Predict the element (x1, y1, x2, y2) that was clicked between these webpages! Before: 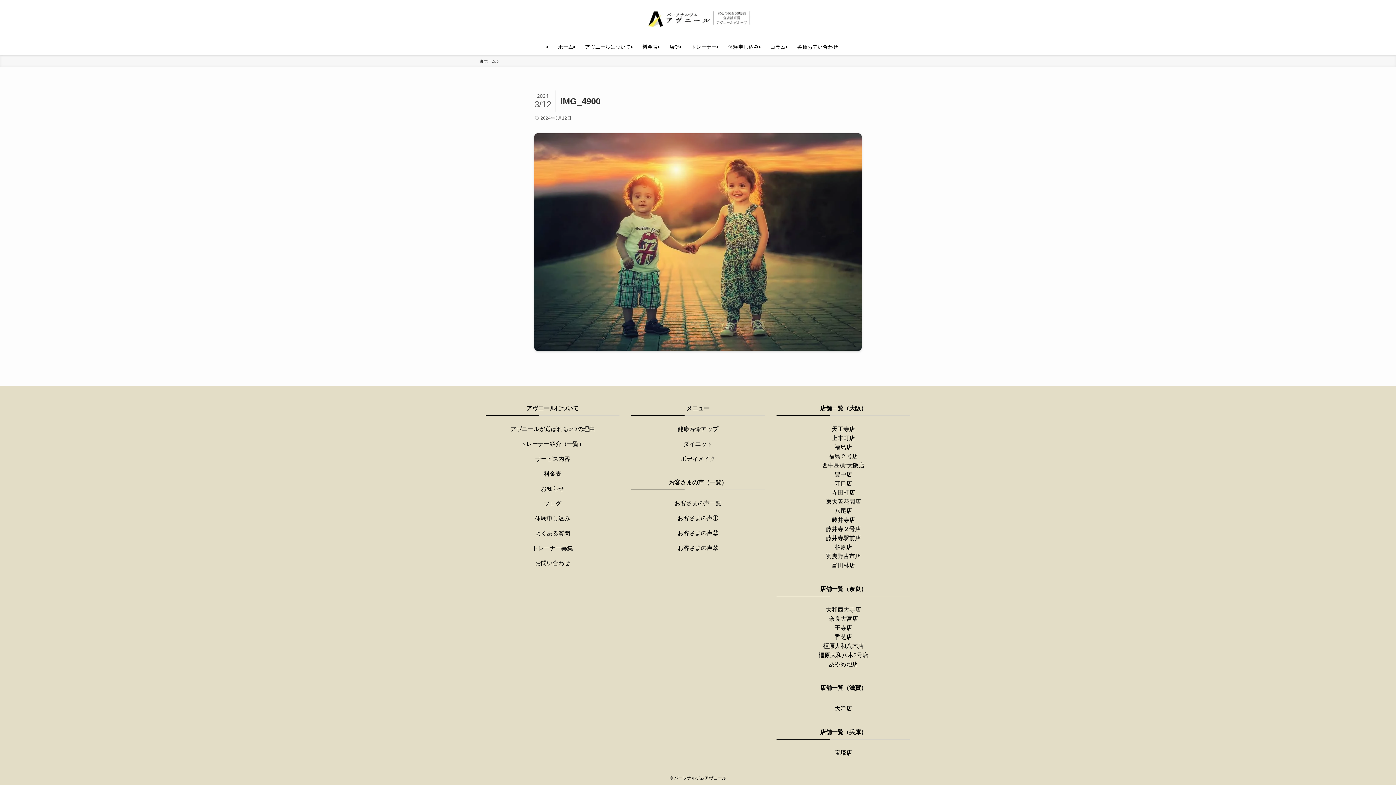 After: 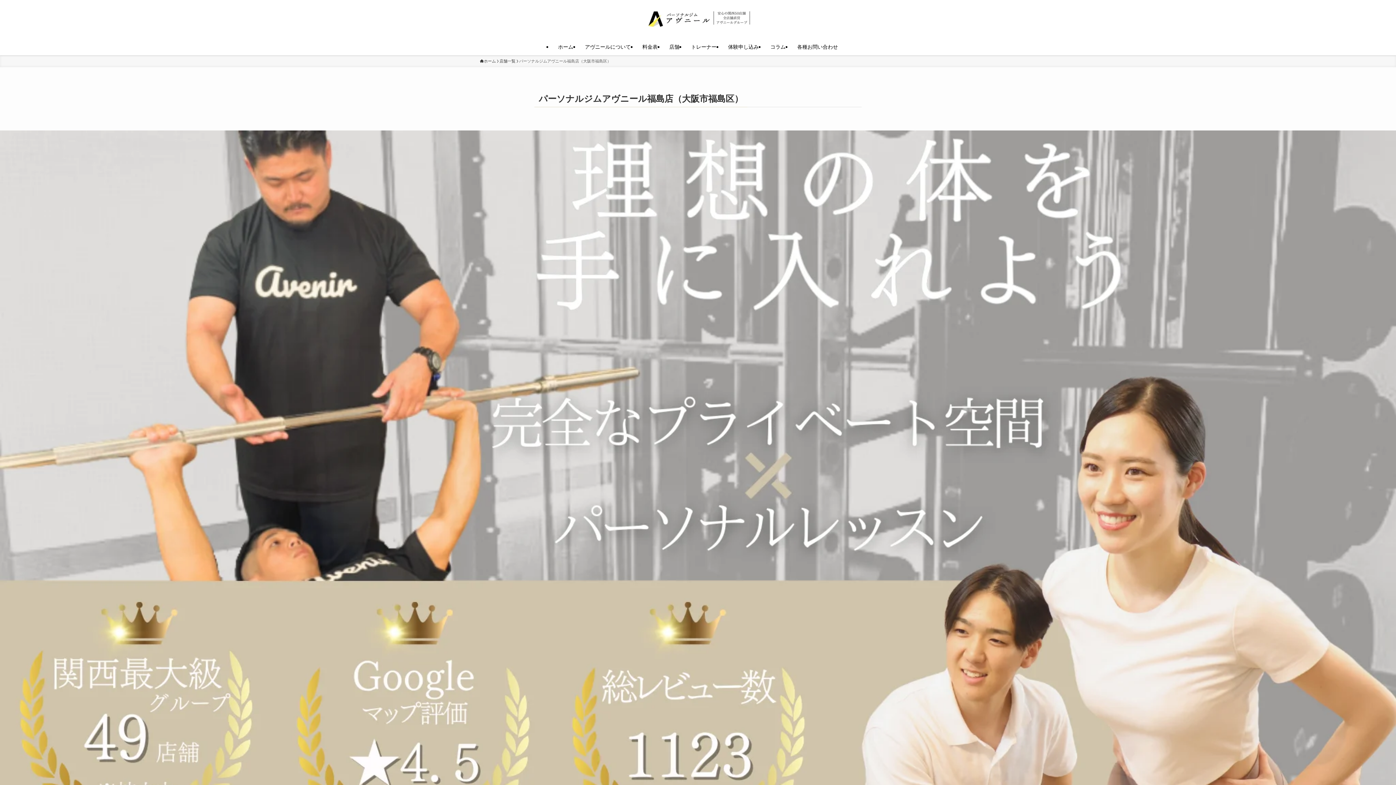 Action: bbox: (834, 444, 852, 450) label: 福島店